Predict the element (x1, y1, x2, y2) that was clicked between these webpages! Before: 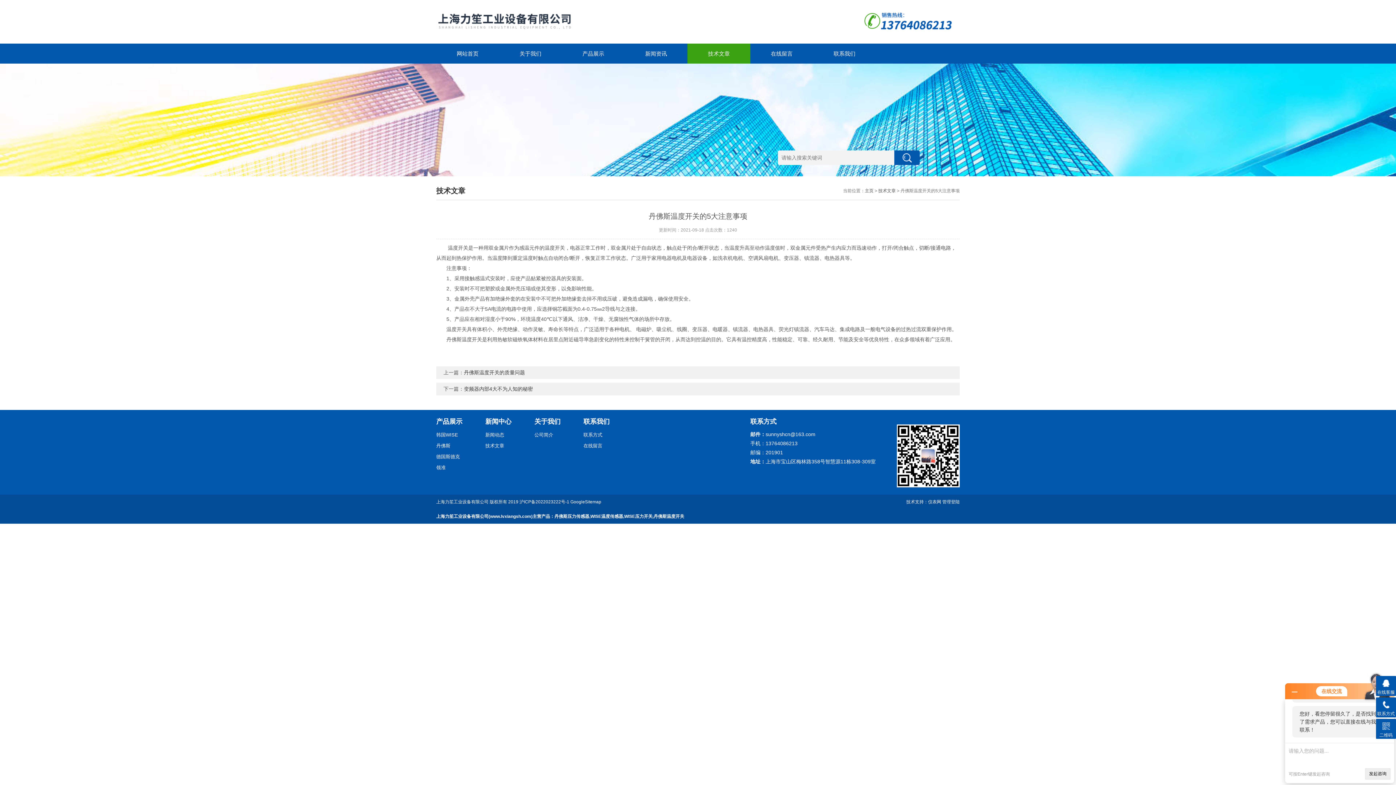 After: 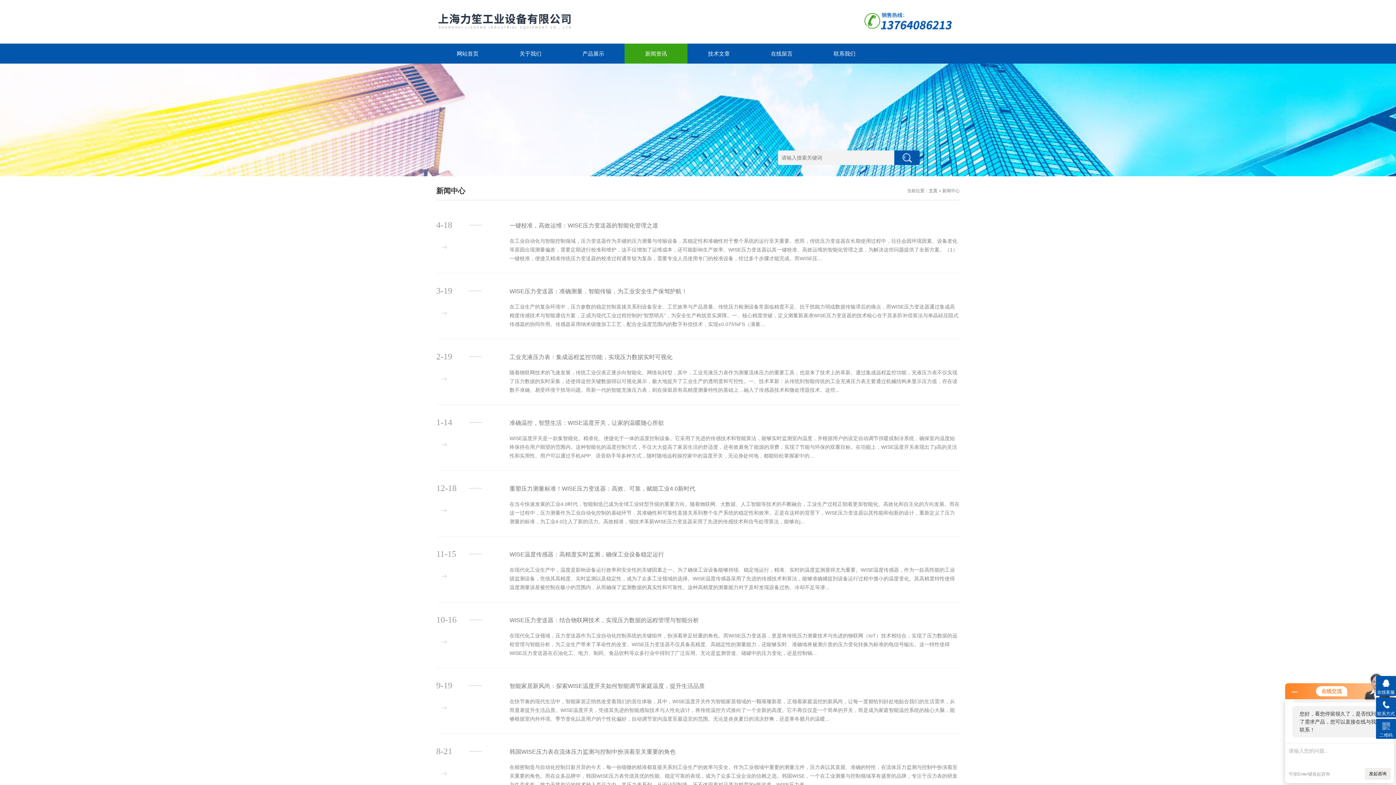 Action: bbox: (624, 43, 687, 63) label: 新闻资讯